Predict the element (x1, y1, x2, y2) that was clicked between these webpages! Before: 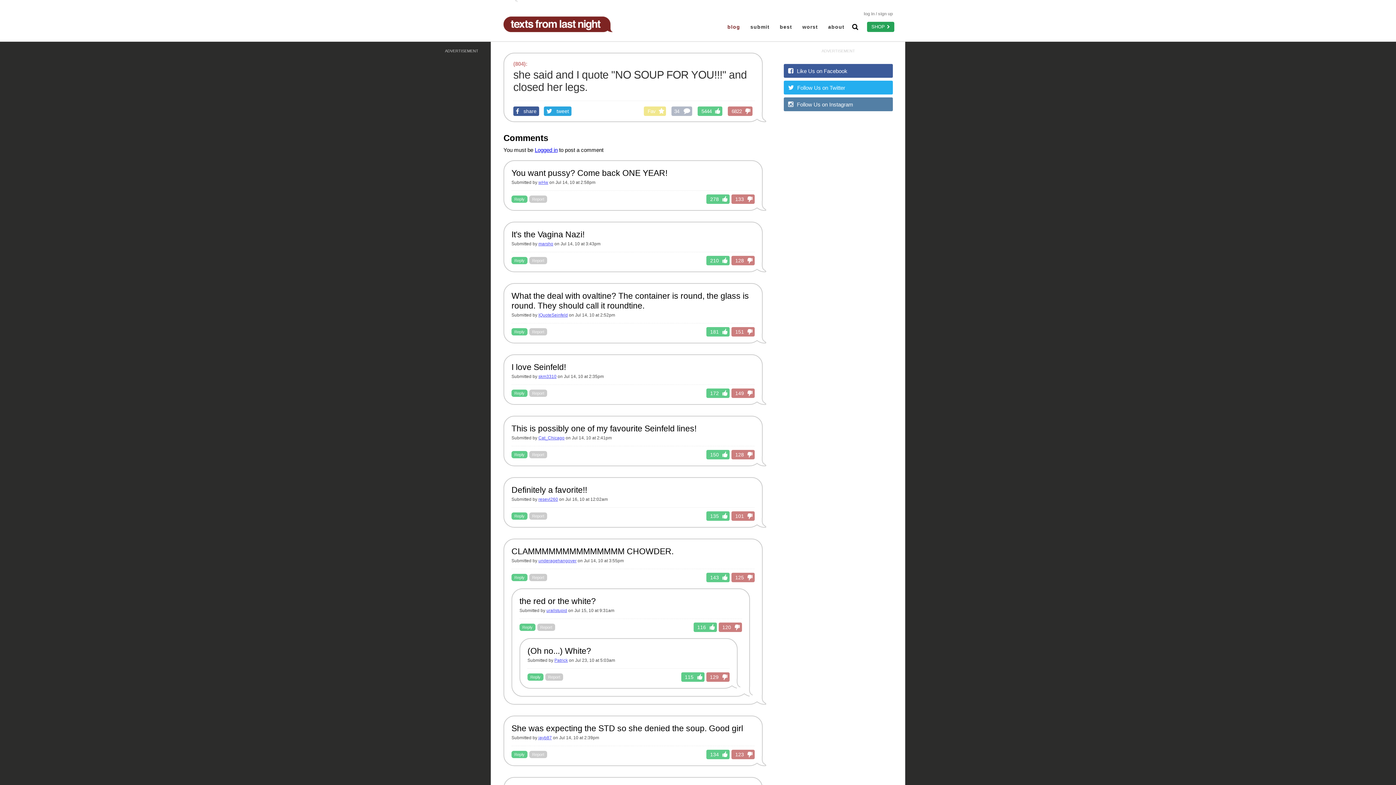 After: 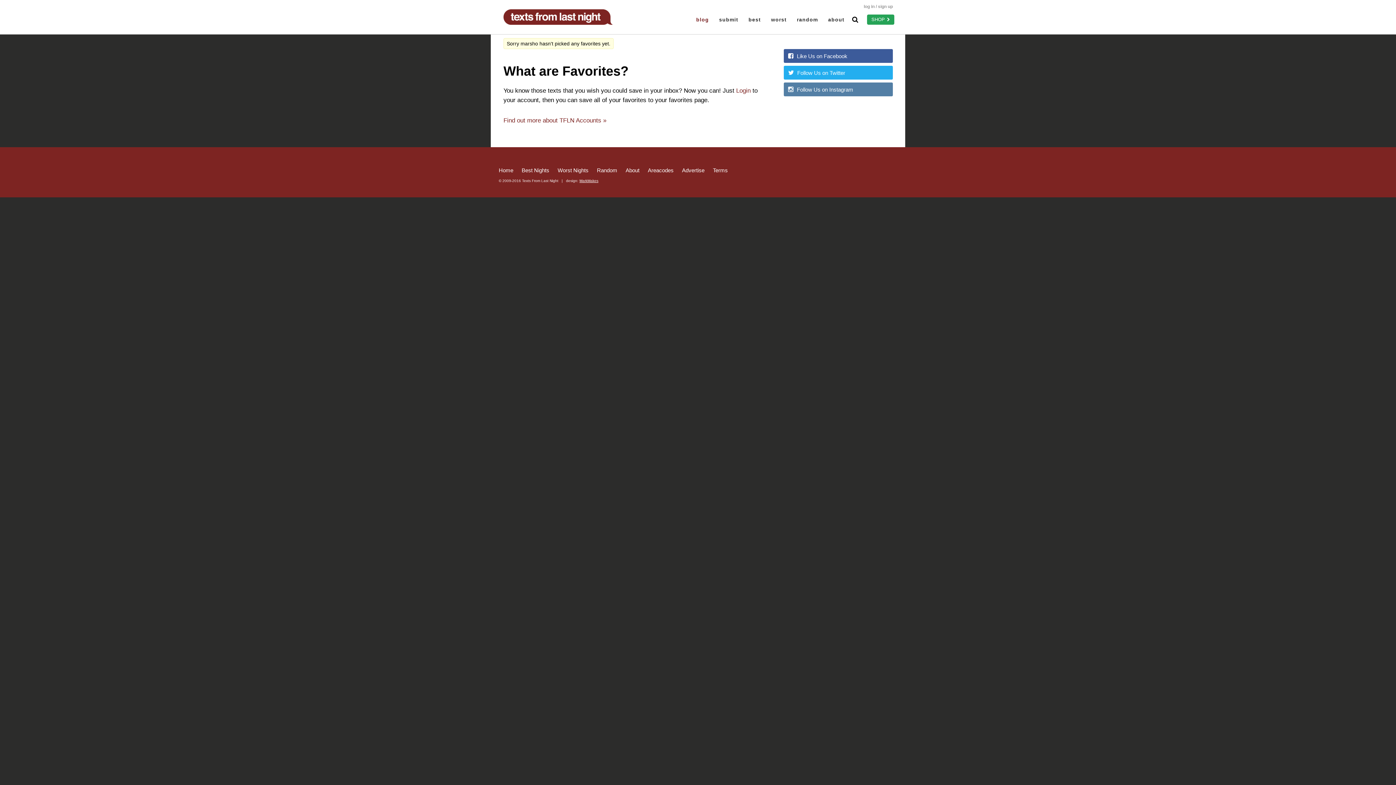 Action: label: marsho bbox: (538, 241, 553, 246)